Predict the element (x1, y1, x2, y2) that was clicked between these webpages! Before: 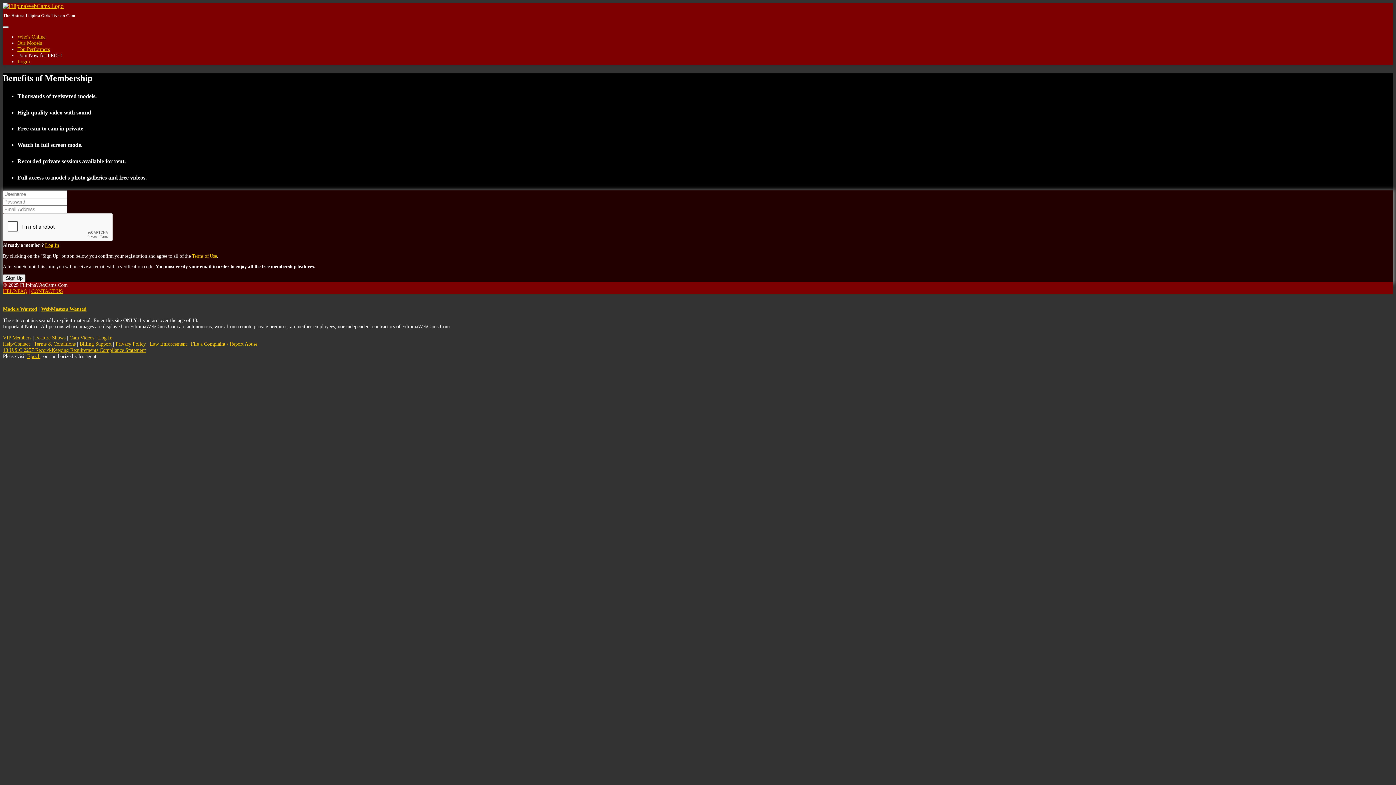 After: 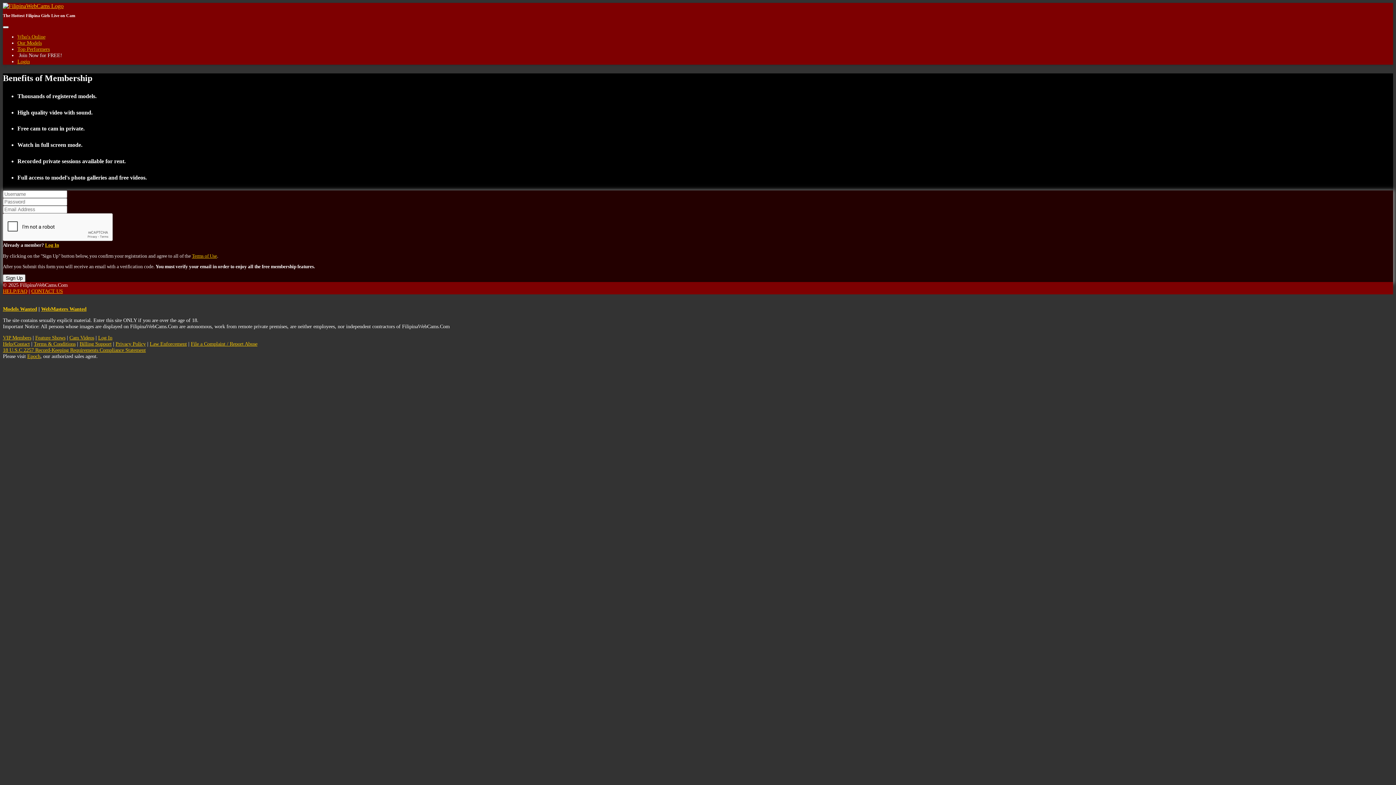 Action: label:  Join Now for FREE! bbox: (17, 52, 62, 58)